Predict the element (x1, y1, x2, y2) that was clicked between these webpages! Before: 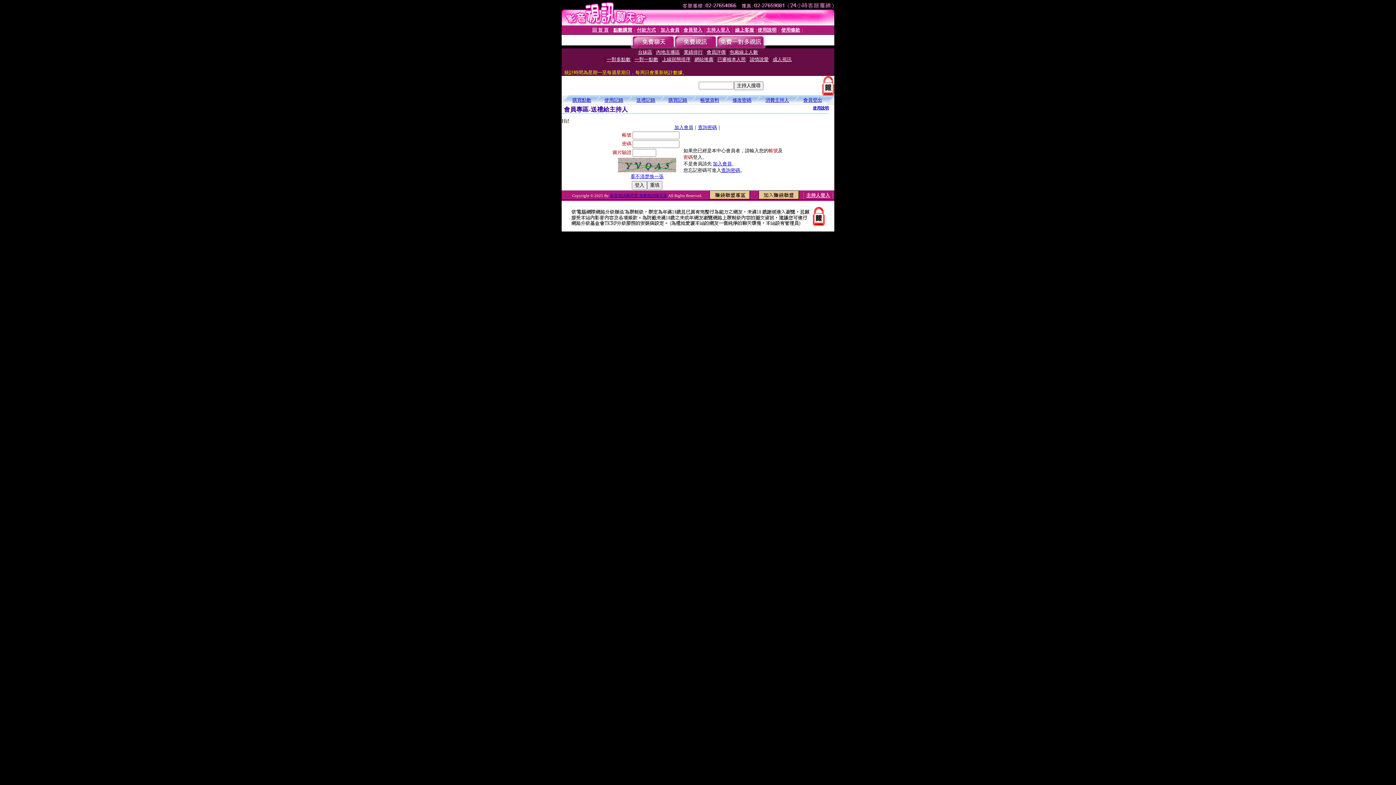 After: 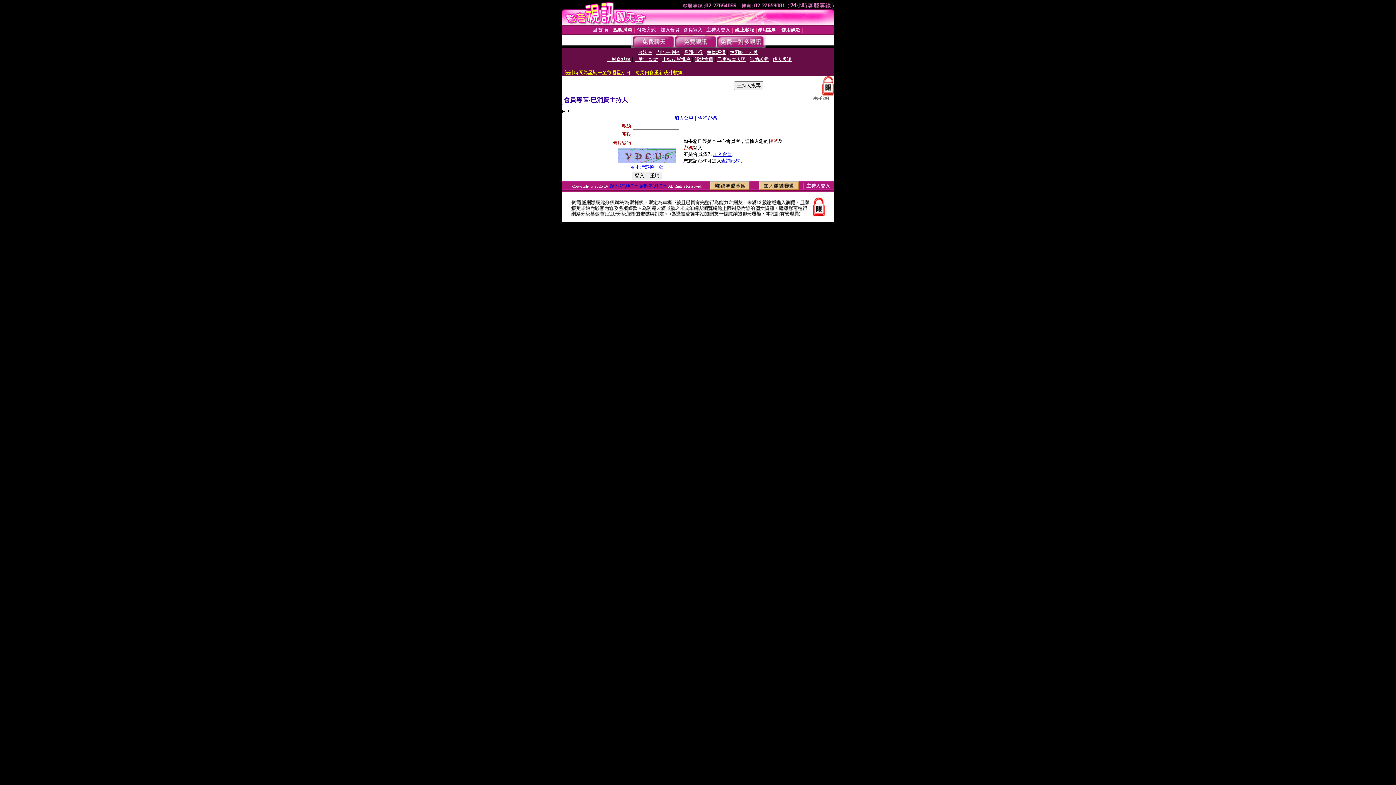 Action: bbox: (765, 97, 789, 102) label: 消費主持人